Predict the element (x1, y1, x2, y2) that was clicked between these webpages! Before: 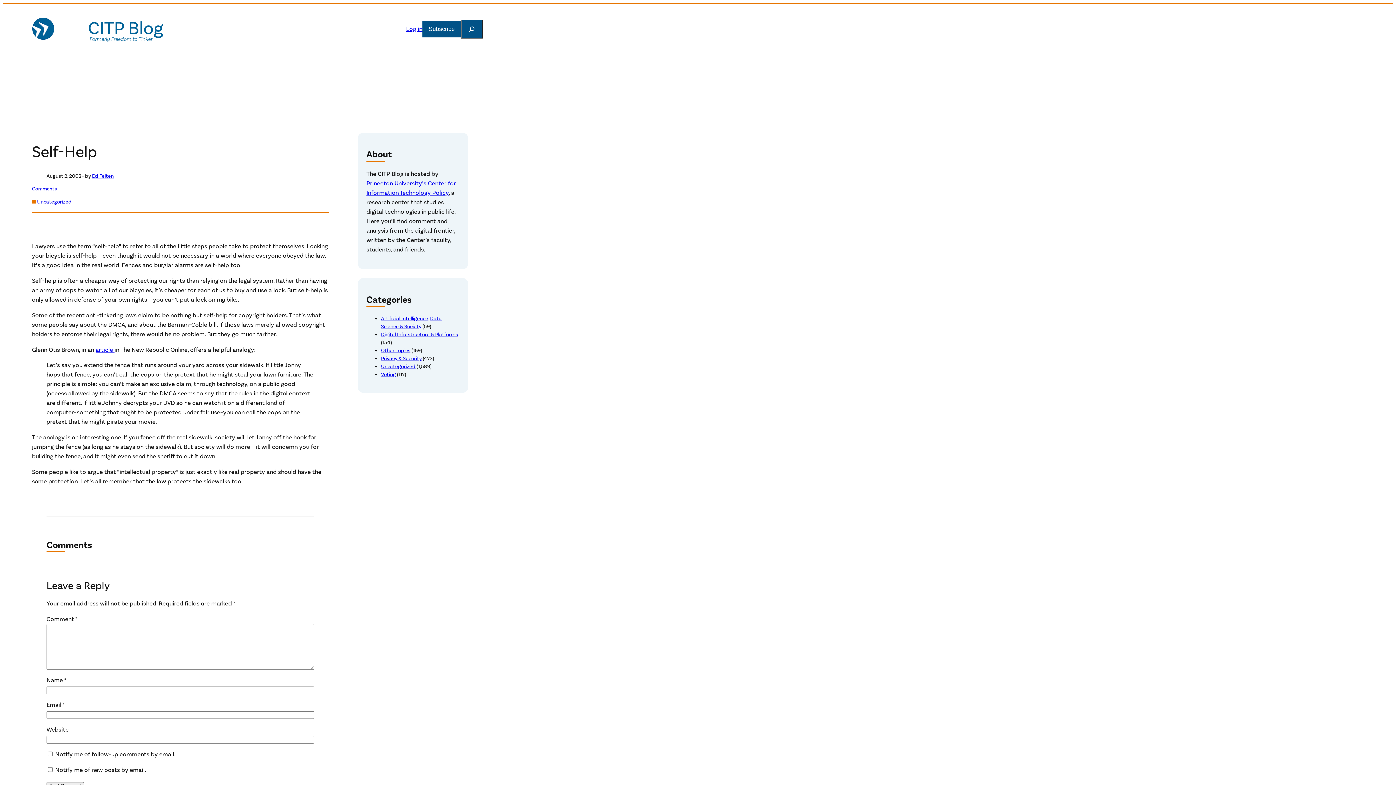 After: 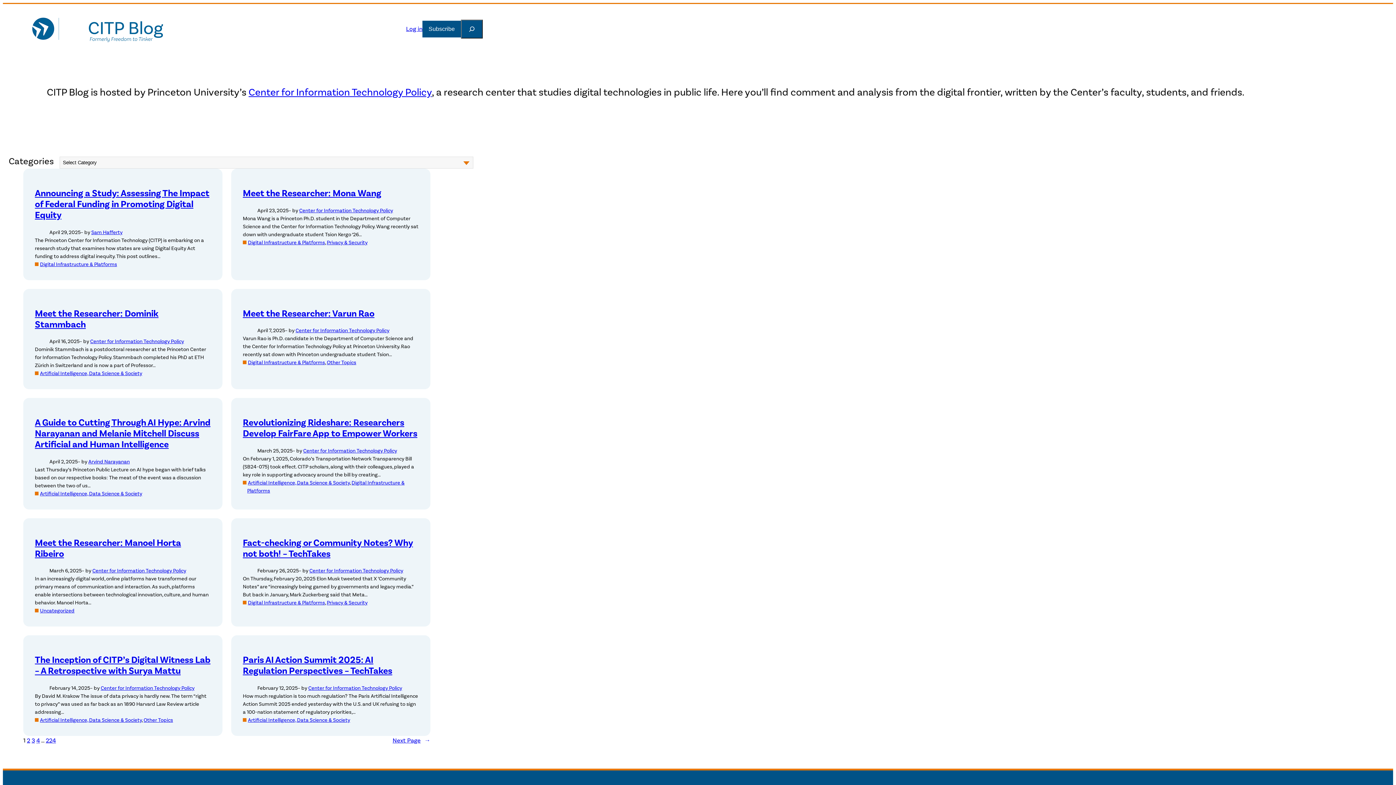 Action: bbox: (88, 15, 164, 42)